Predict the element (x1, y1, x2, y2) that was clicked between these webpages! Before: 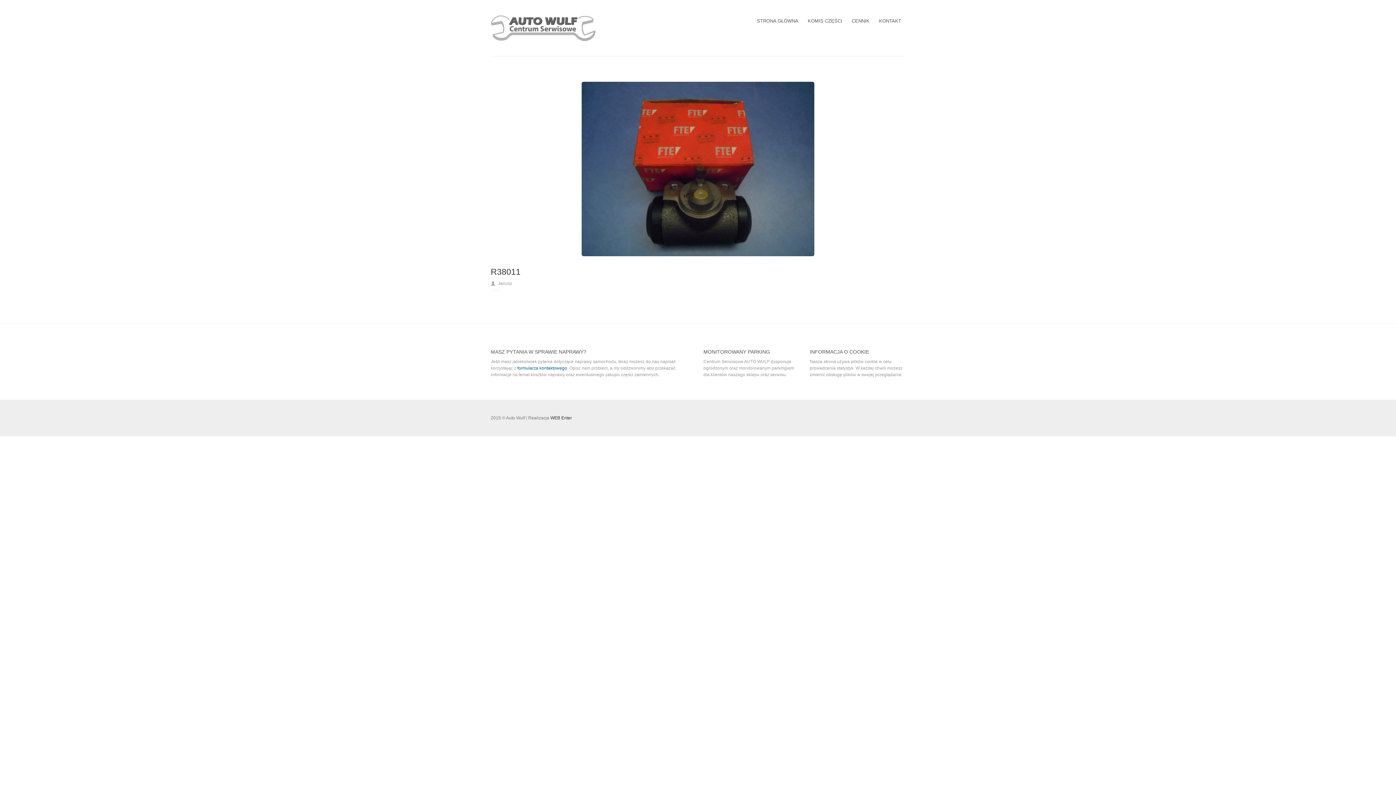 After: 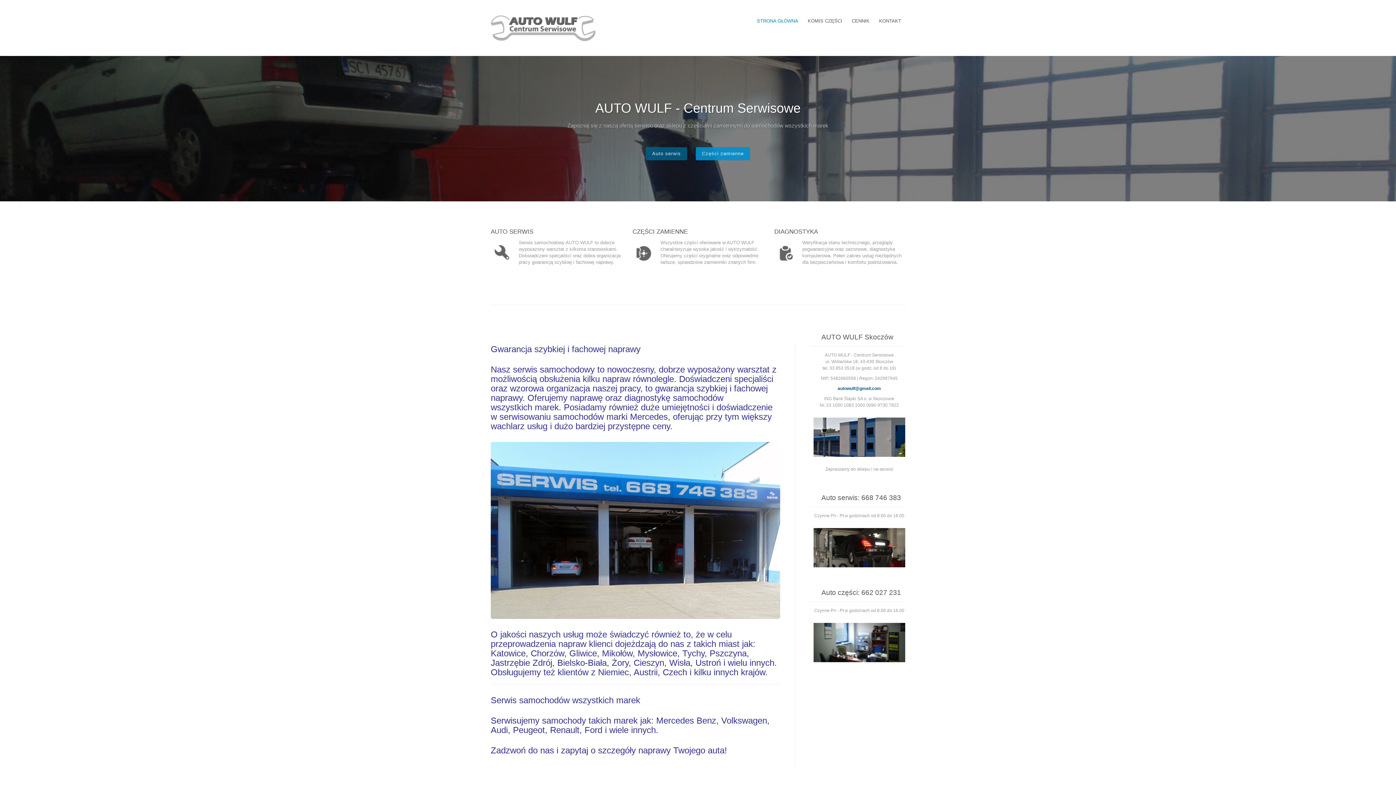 Action: bbox: (490, 21, 601, 33)